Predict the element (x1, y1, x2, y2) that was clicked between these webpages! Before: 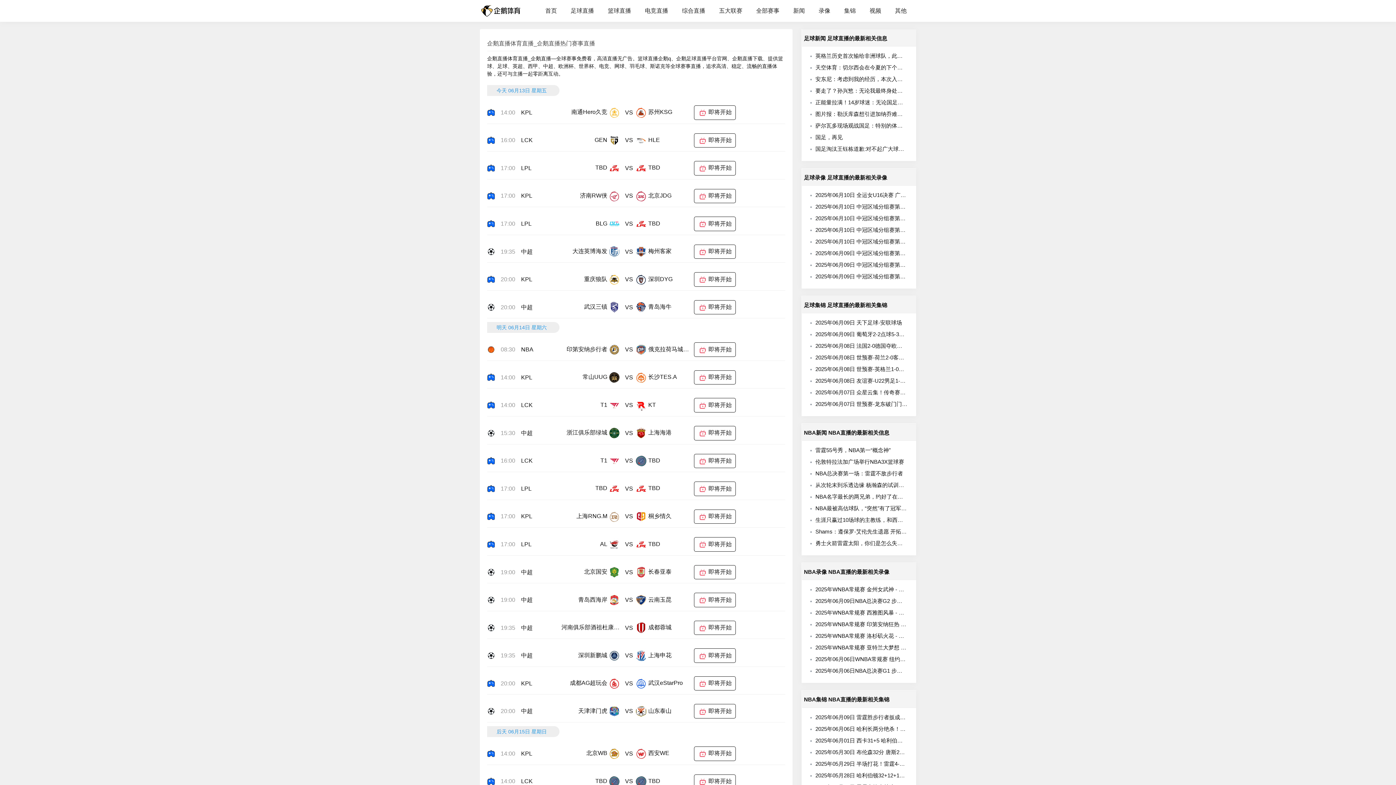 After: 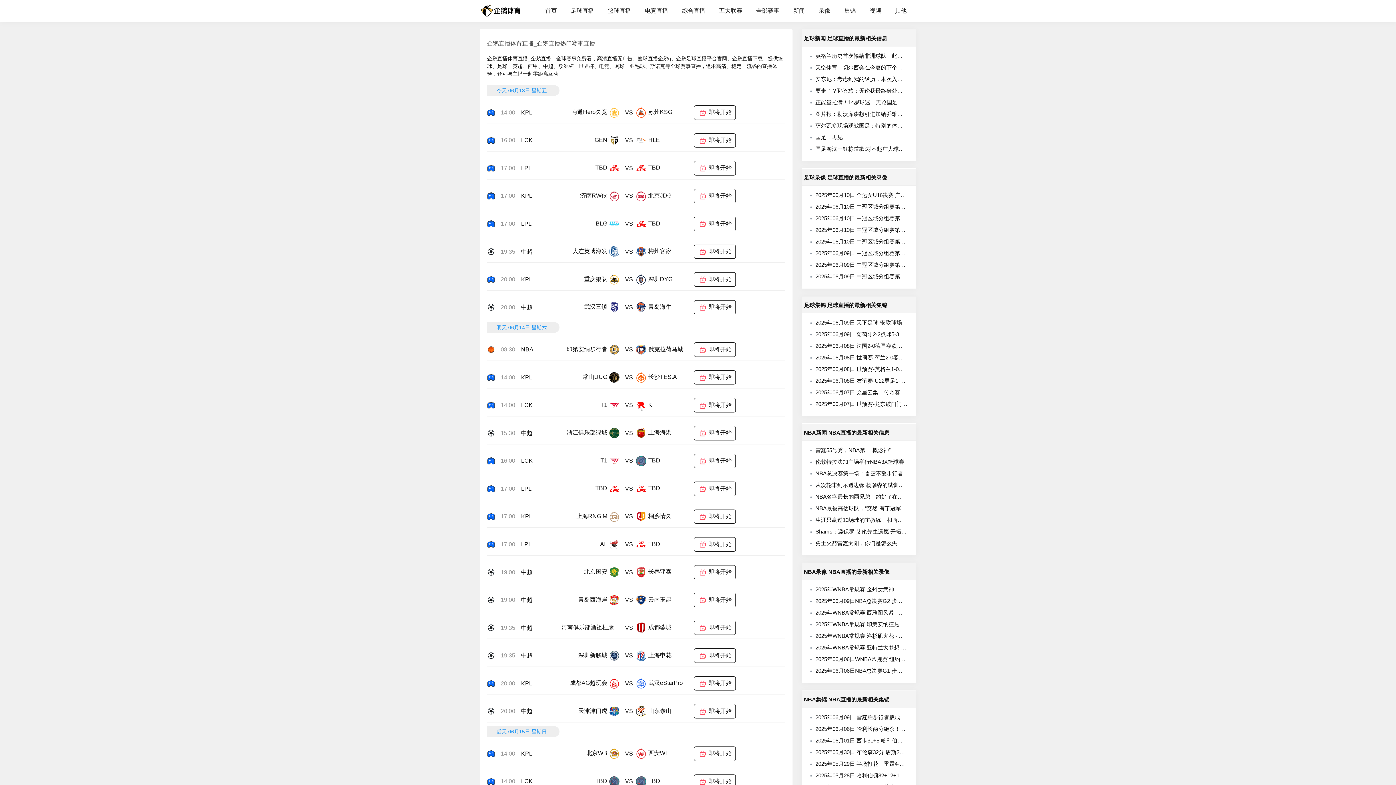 Action: label: LCK bbox: (521, 402, 532, 408)